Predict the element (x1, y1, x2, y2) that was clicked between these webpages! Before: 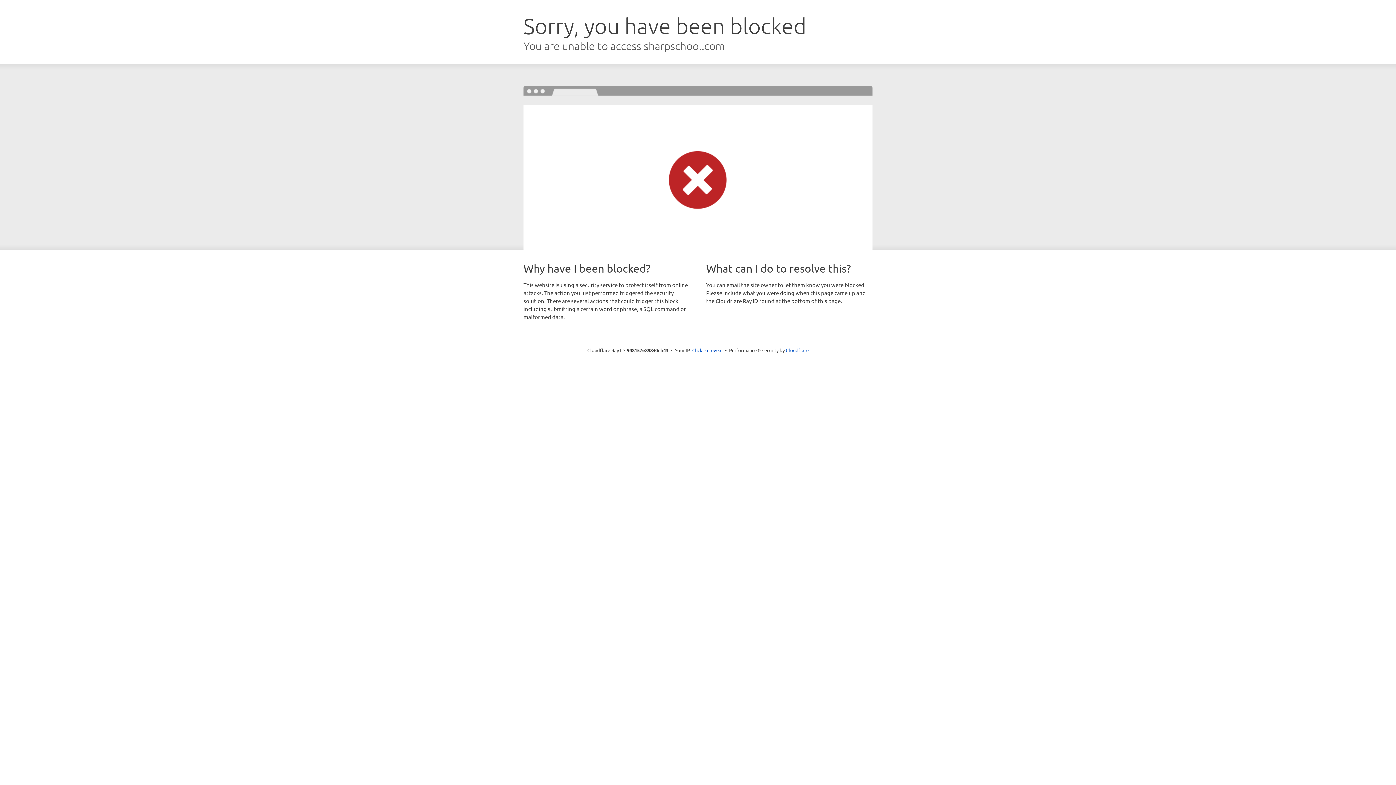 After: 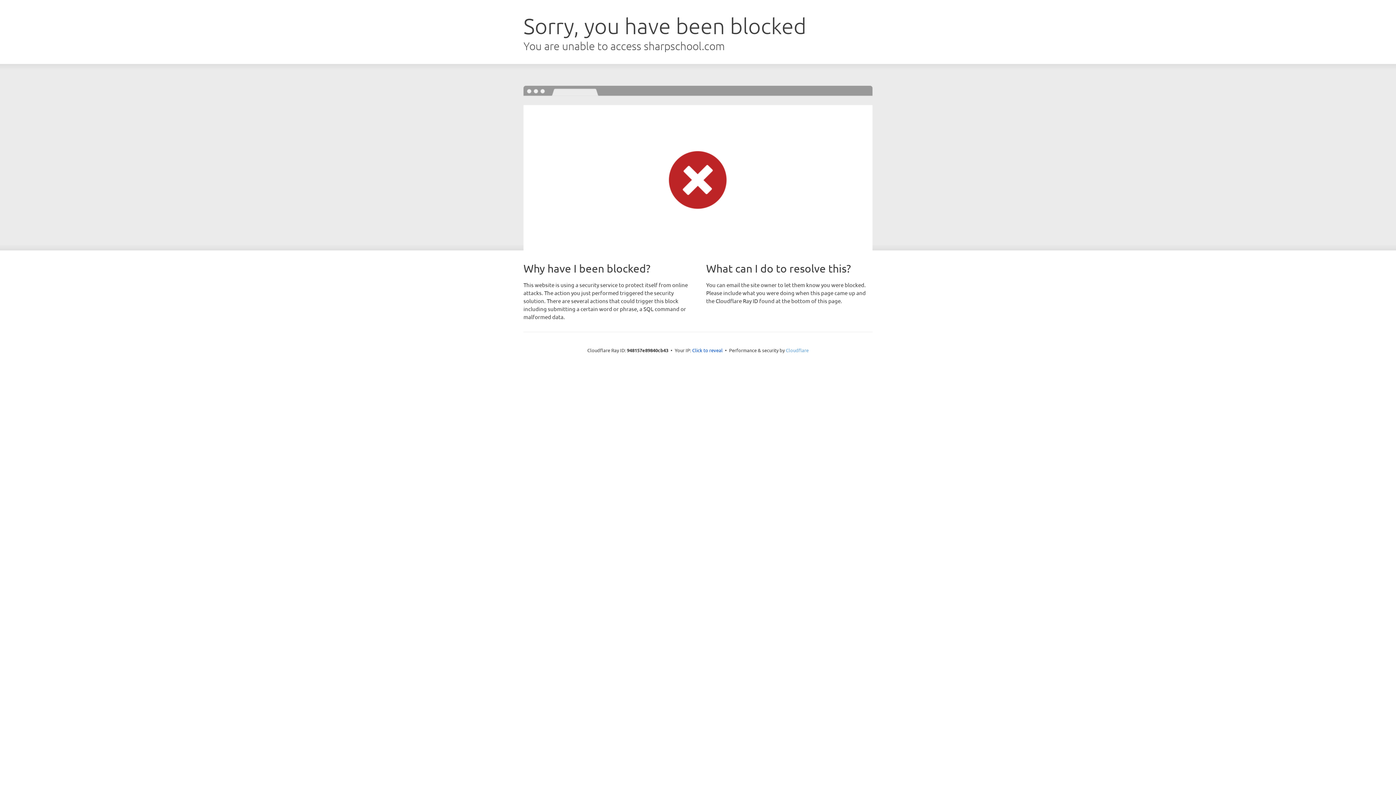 Action: label: Cloudflare bbox: (786, 347, 808, 353)